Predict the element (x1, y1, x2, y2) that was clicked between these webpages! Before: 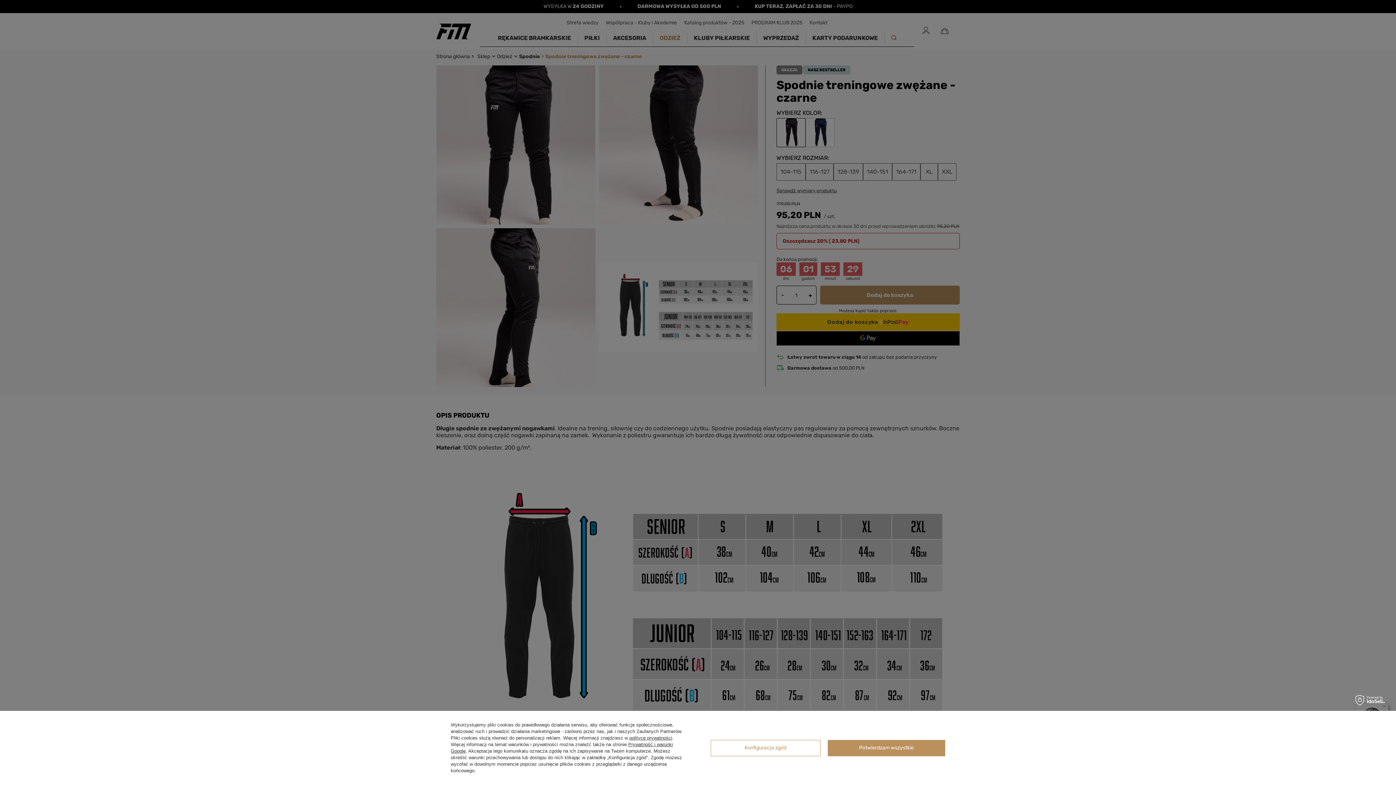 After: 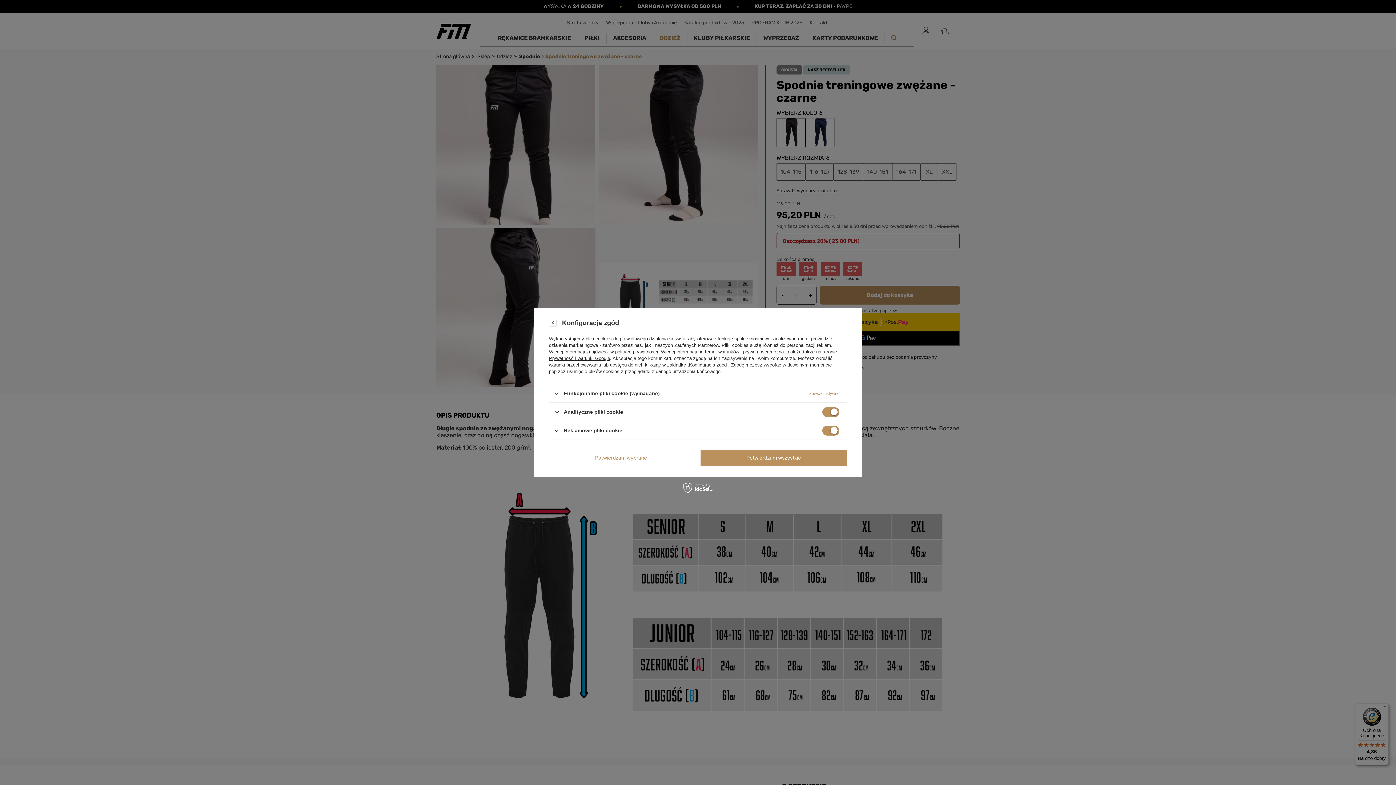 Action: bbox: (710, 740, 820, 756) label: Konfiguracja zgód